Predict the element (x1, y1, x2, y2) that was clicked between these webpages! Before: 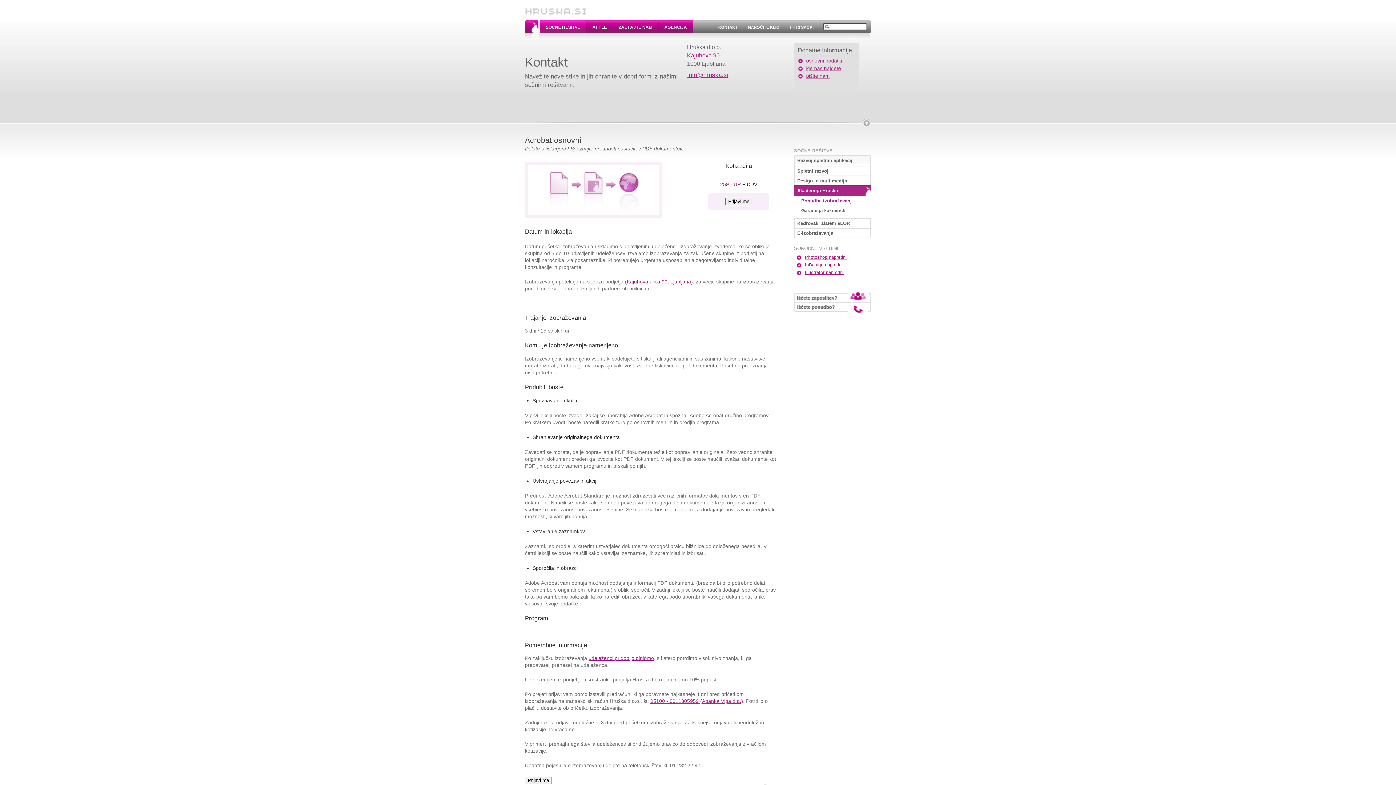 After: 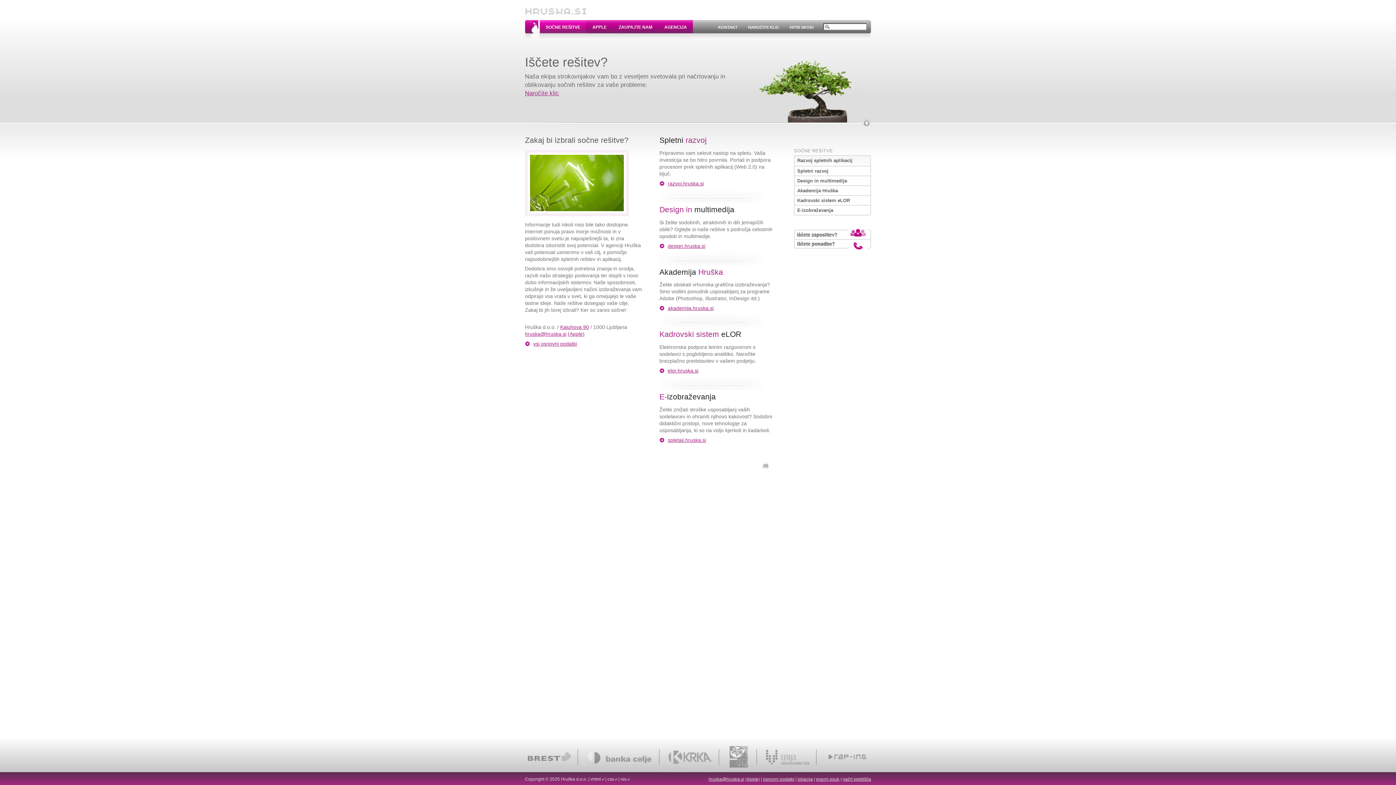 Action: label: SOČNE REŠITVE bbox: (794, 148, 833, 153)